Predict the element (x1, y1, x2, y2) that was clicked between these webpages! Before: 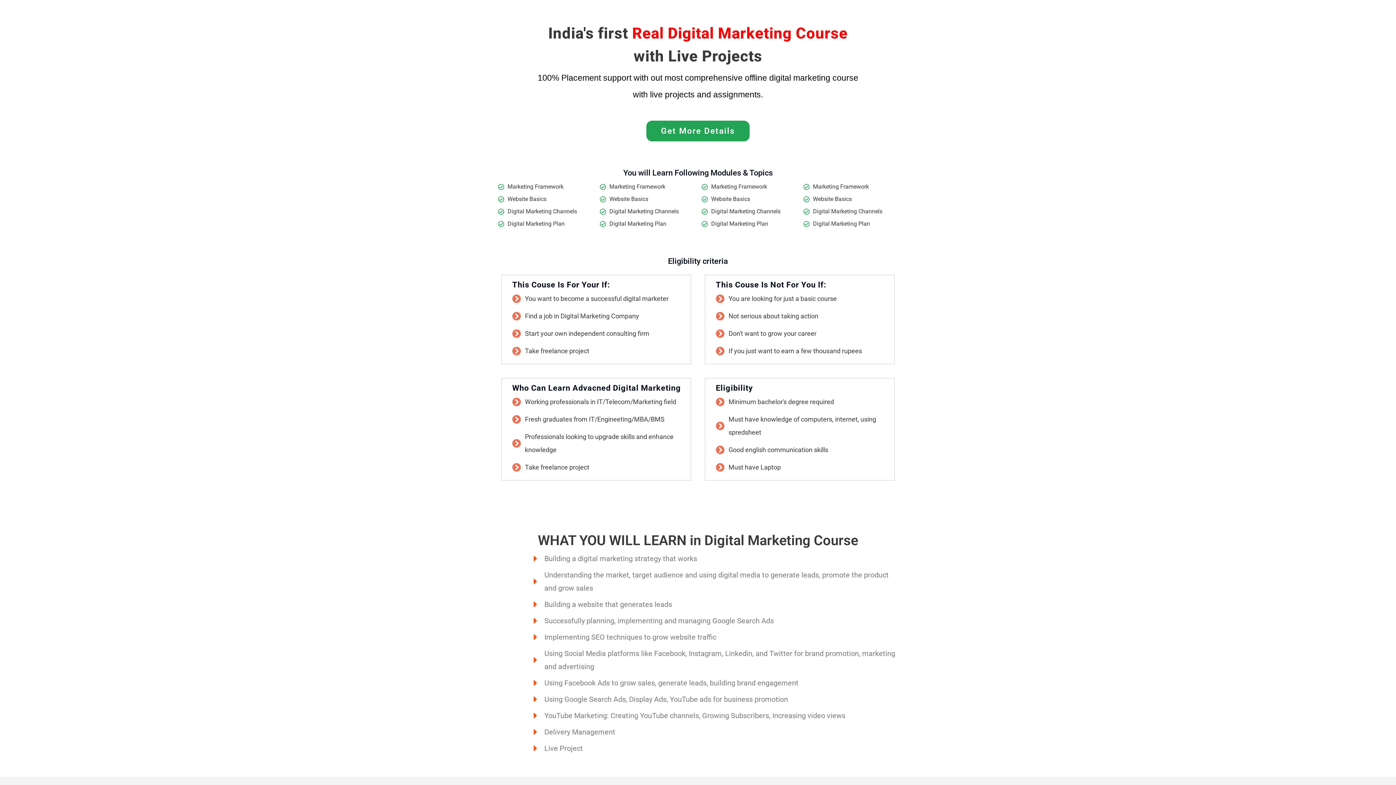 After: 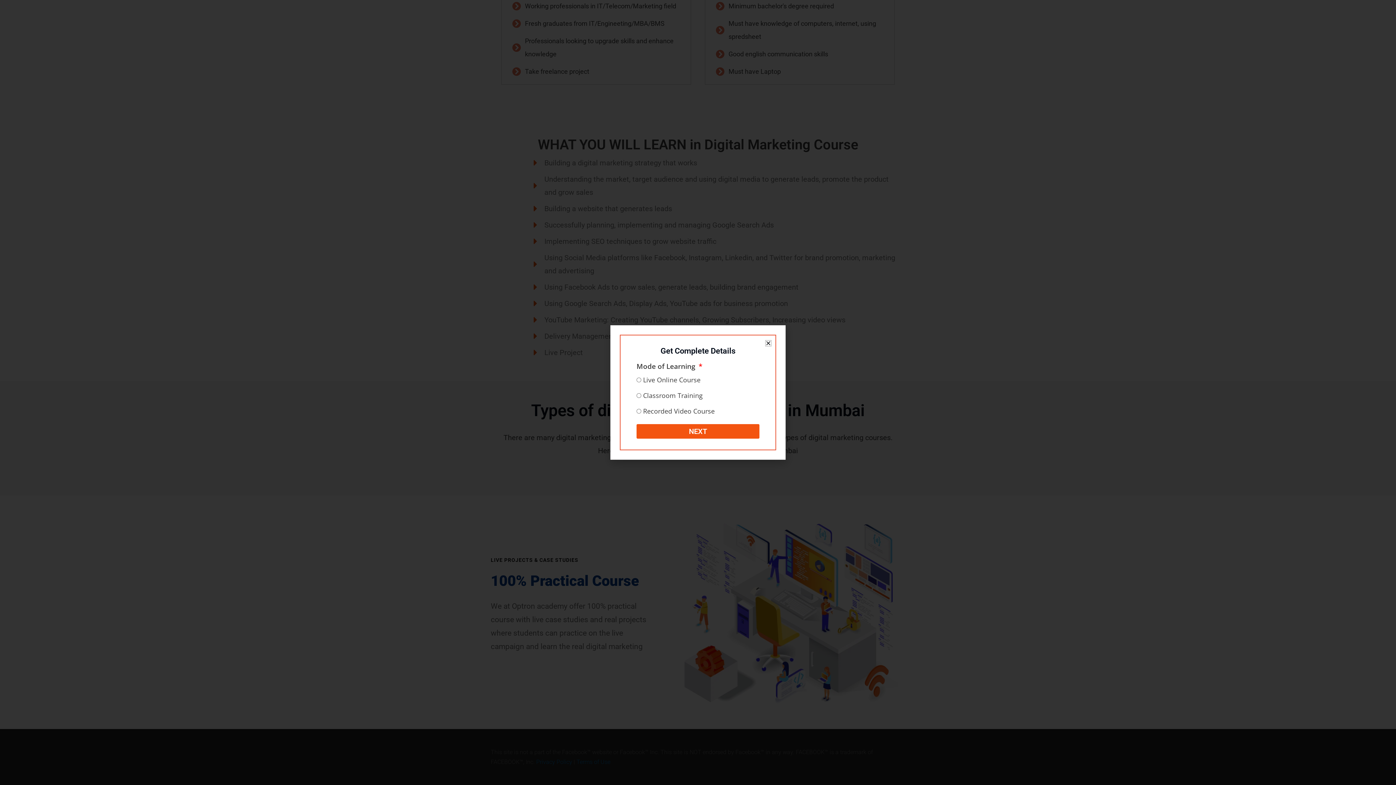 Action: label: Get More Details bbox: (645, 119, 751, 143)